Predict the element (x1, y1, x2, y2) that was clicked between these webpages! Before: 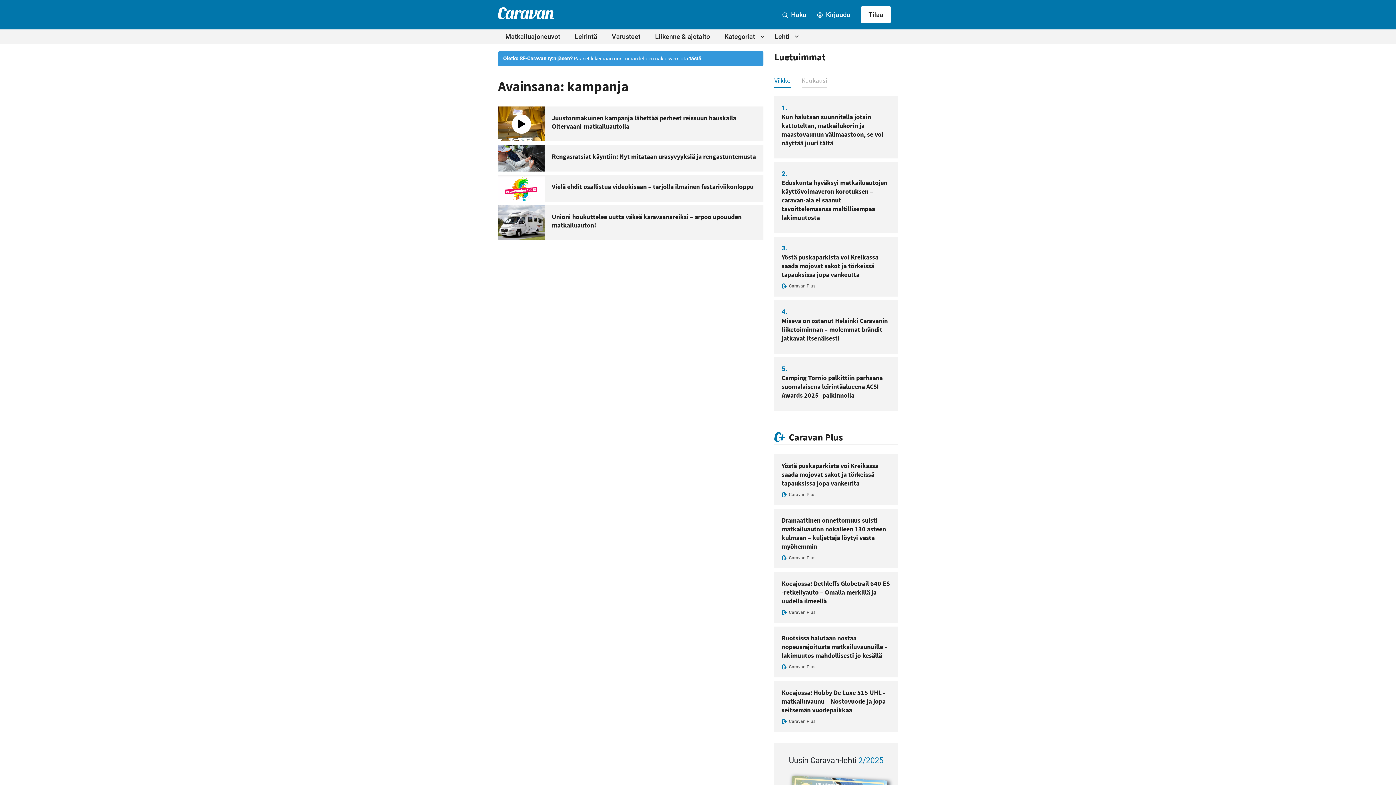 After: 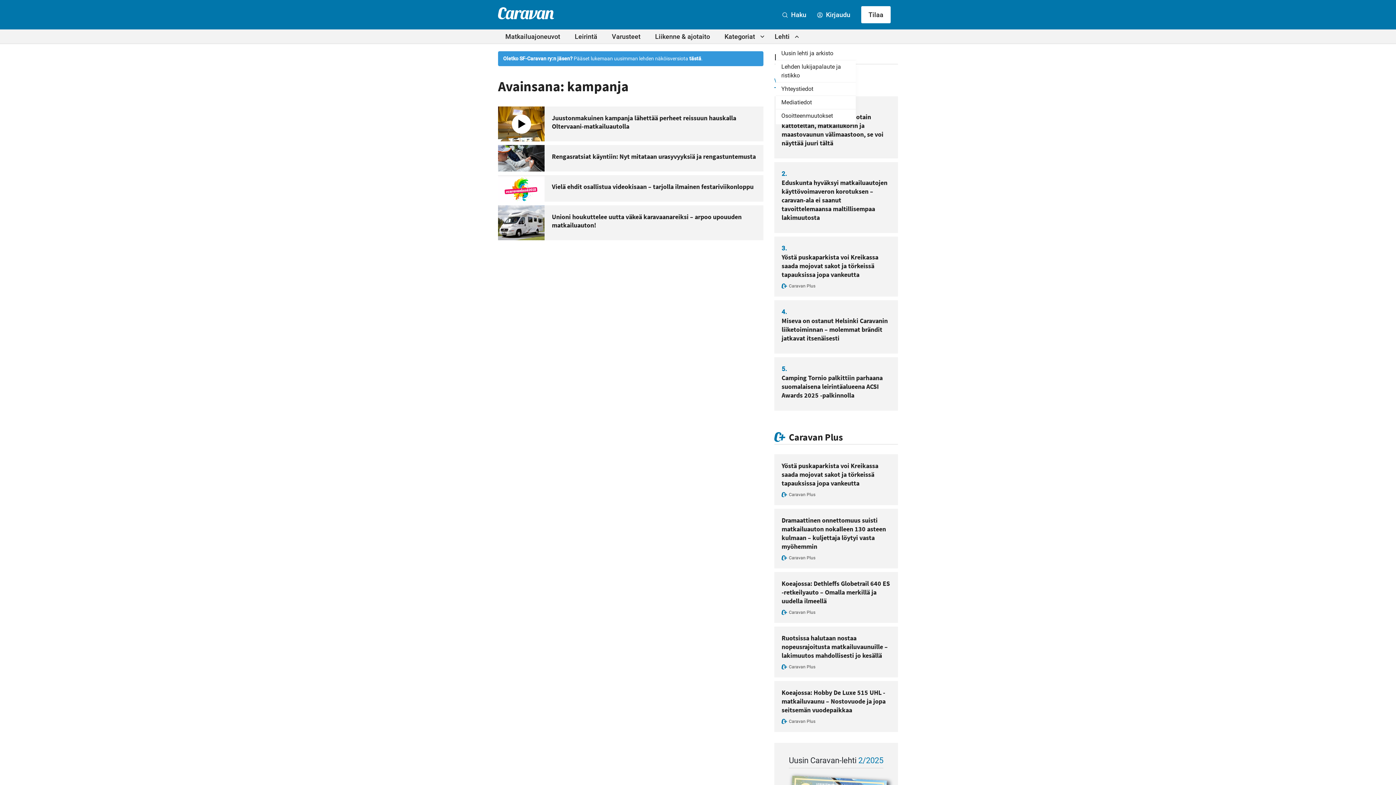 Action: label: Avaa alavalikko kohteelle Lehti  bbox: (795, 34, 798, 38)